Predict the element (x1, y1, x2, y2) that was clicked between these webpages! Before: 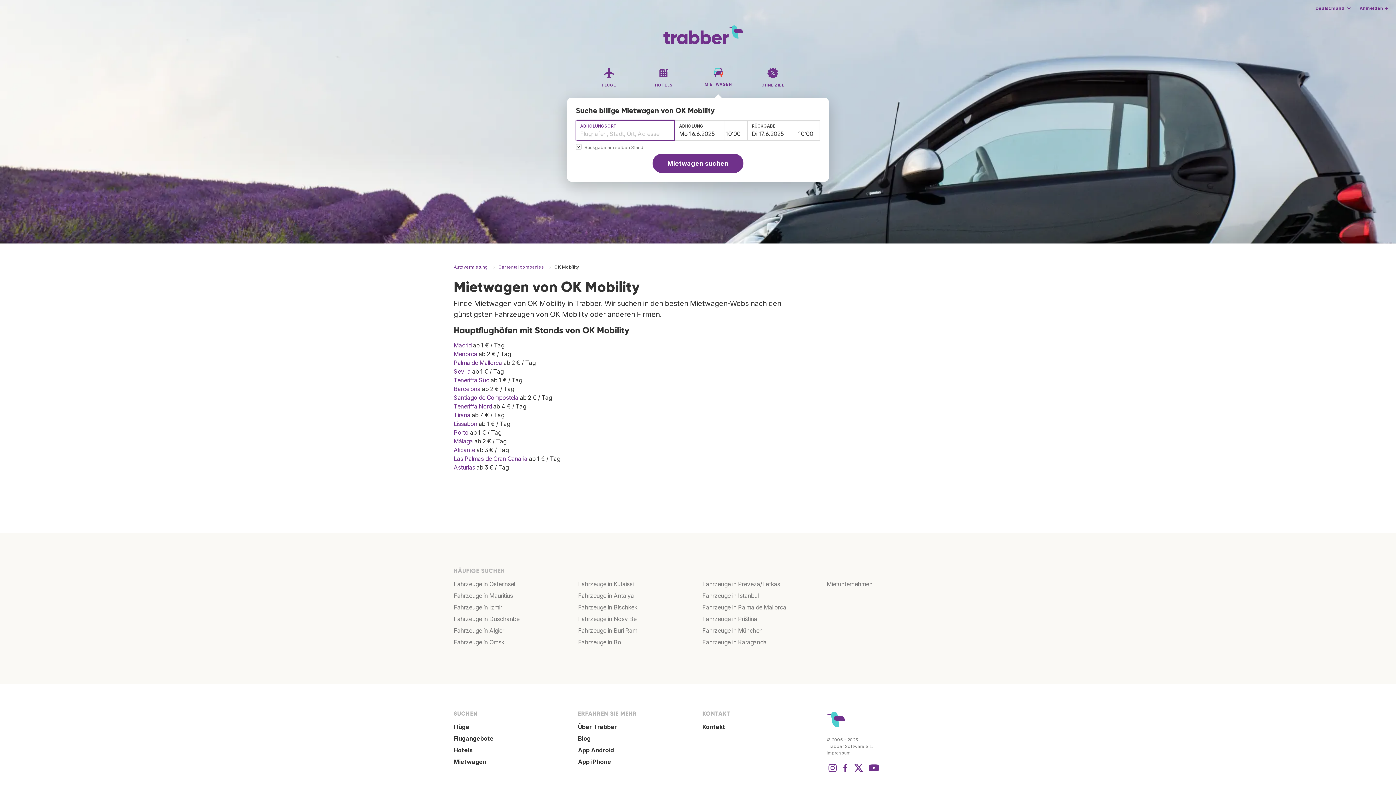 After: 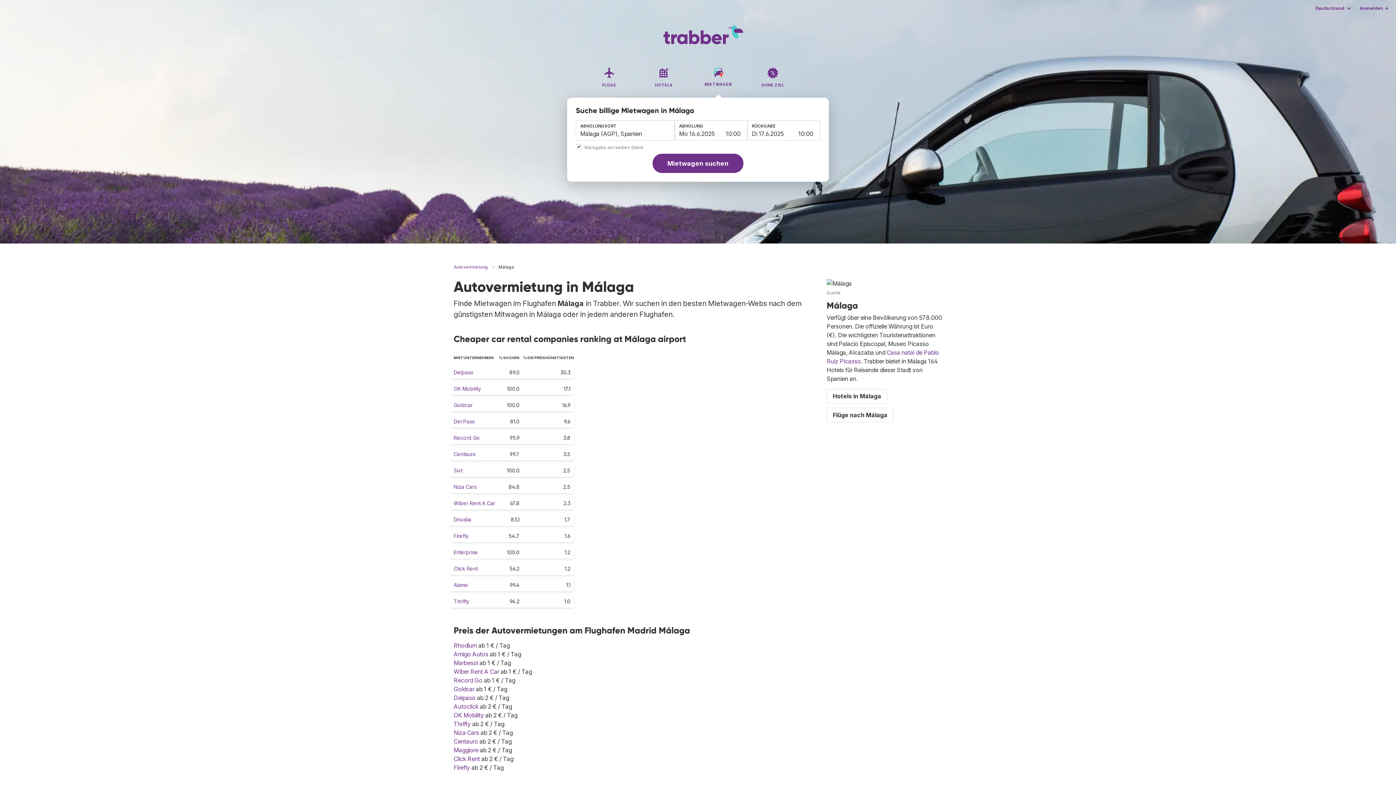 Action: label: Málaga bbox: (453, 437, 473, 445)